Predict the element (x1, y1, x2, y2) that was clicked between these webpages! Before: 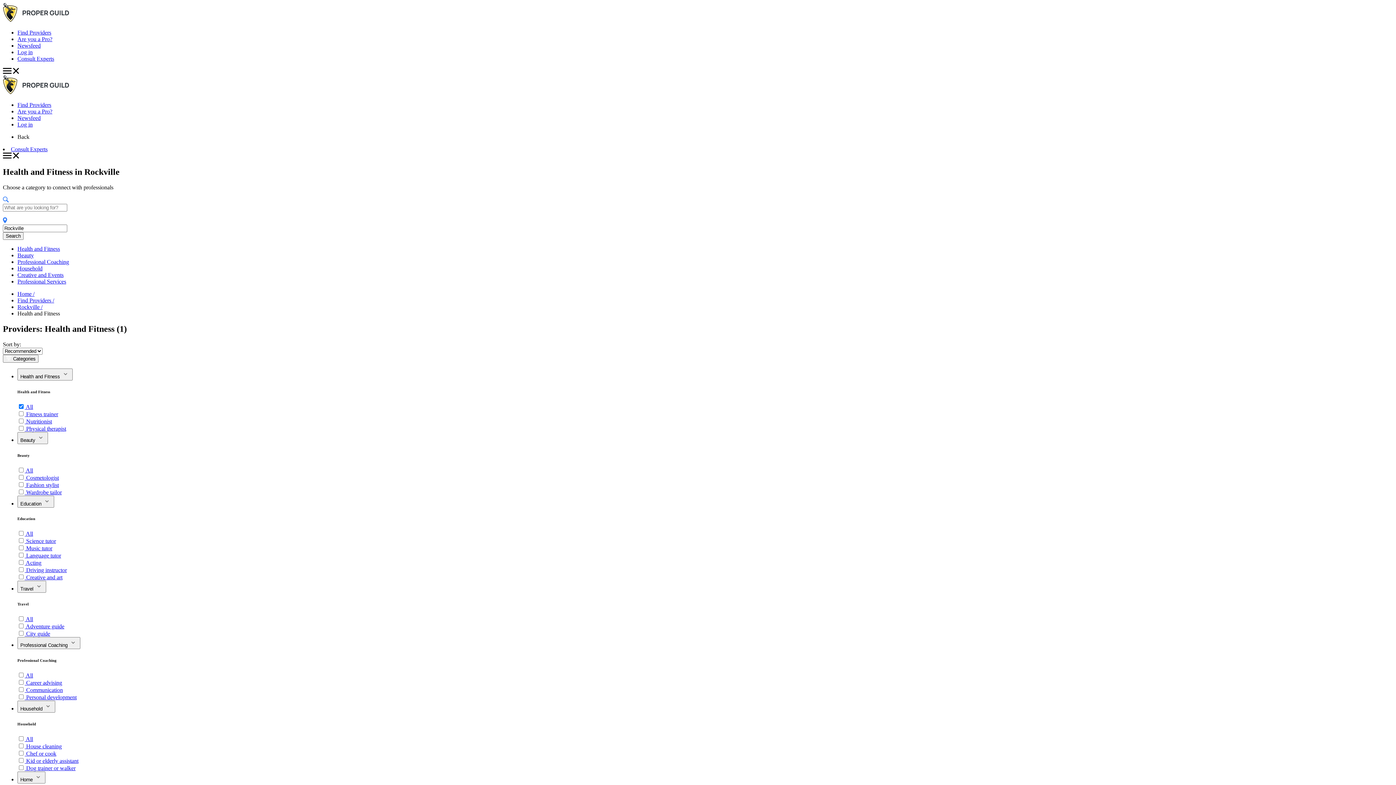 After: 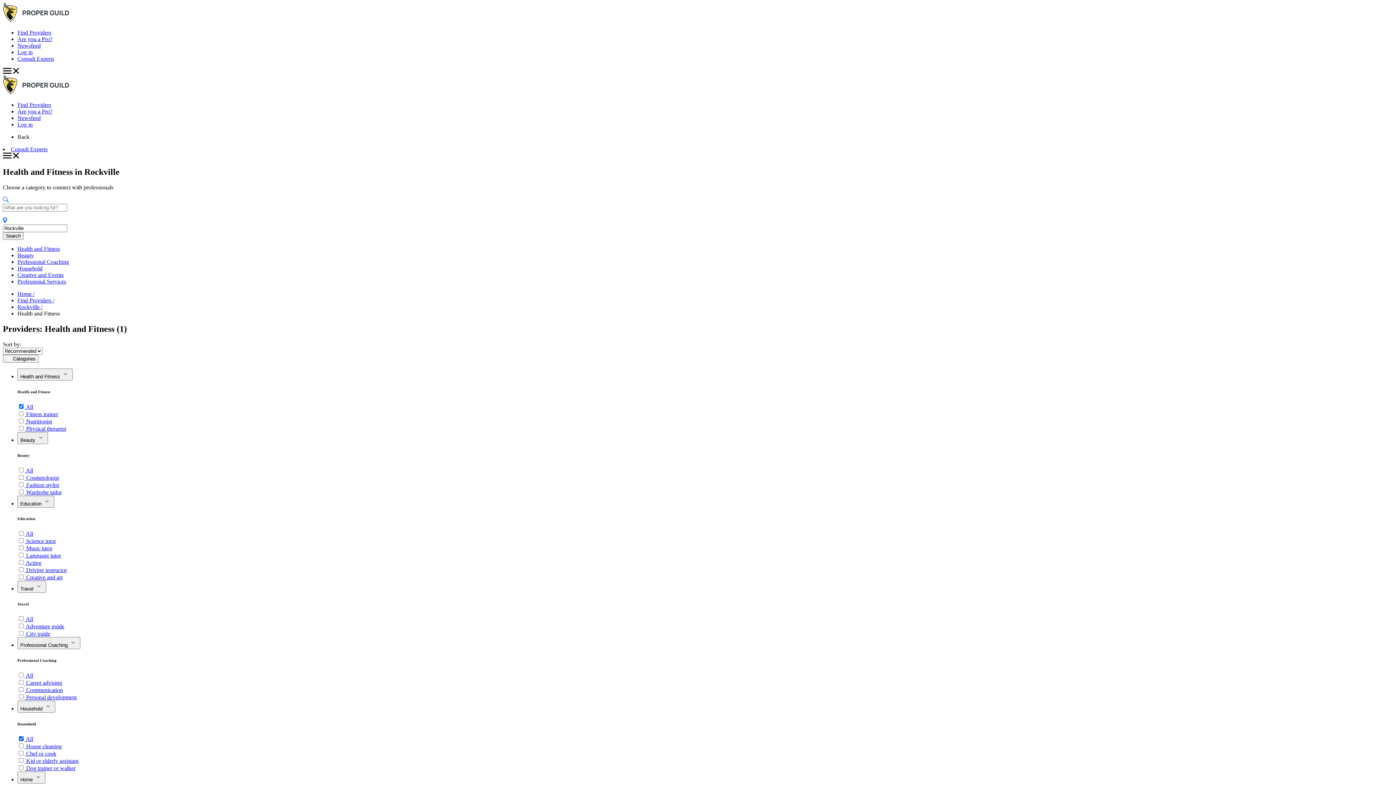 Action: label:  All bbox: (17, 736, 33, 742)